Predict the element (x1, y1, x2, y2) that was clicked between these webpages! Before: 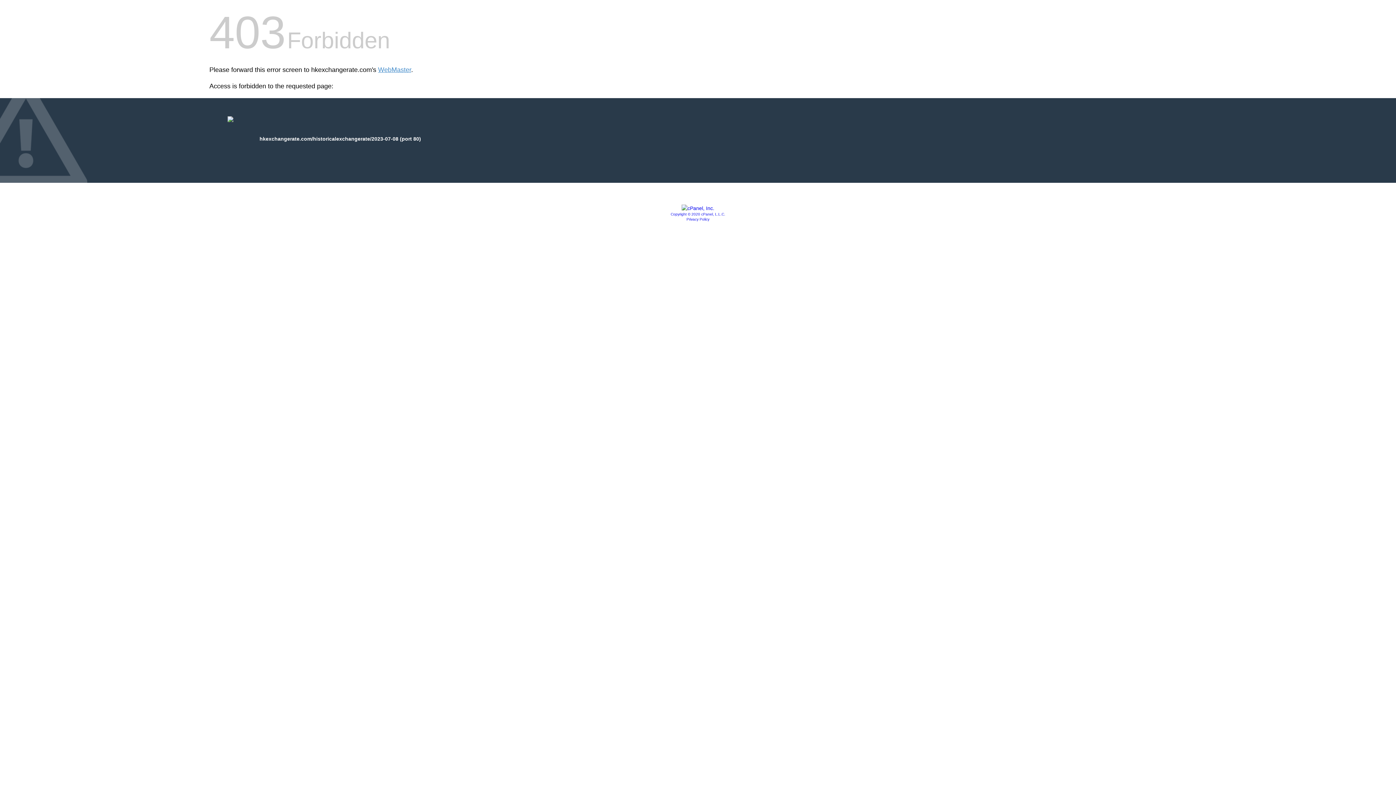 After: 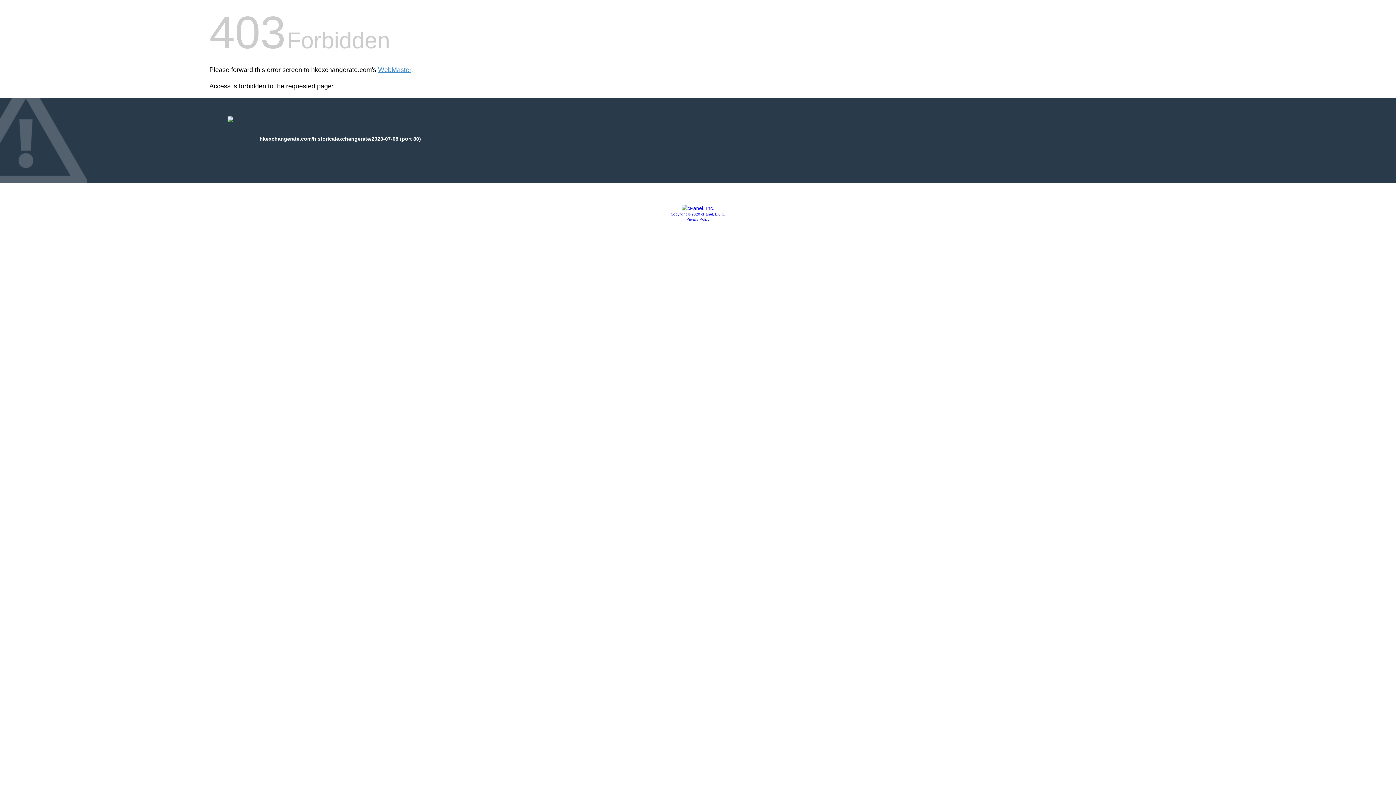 Action: bbox: (681, 205, 714, 211)